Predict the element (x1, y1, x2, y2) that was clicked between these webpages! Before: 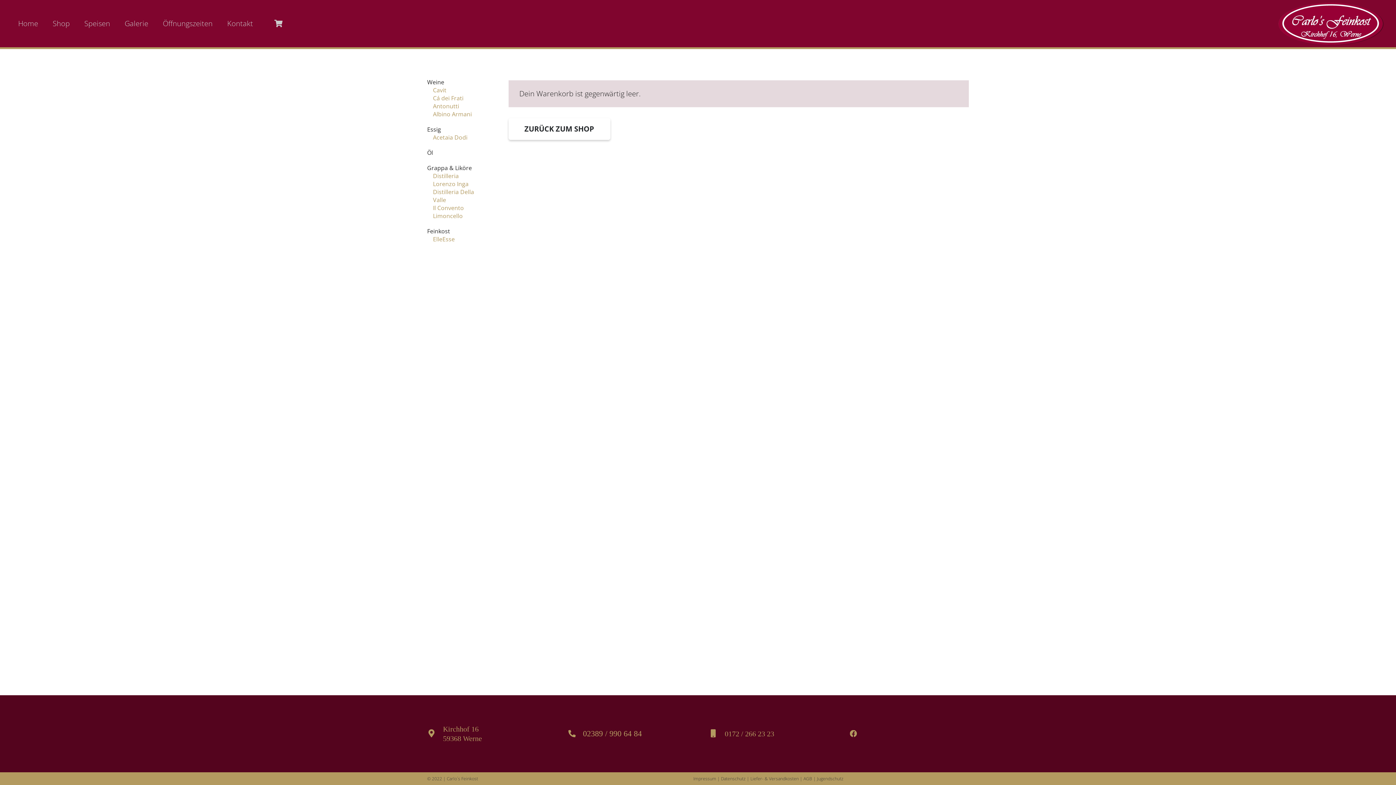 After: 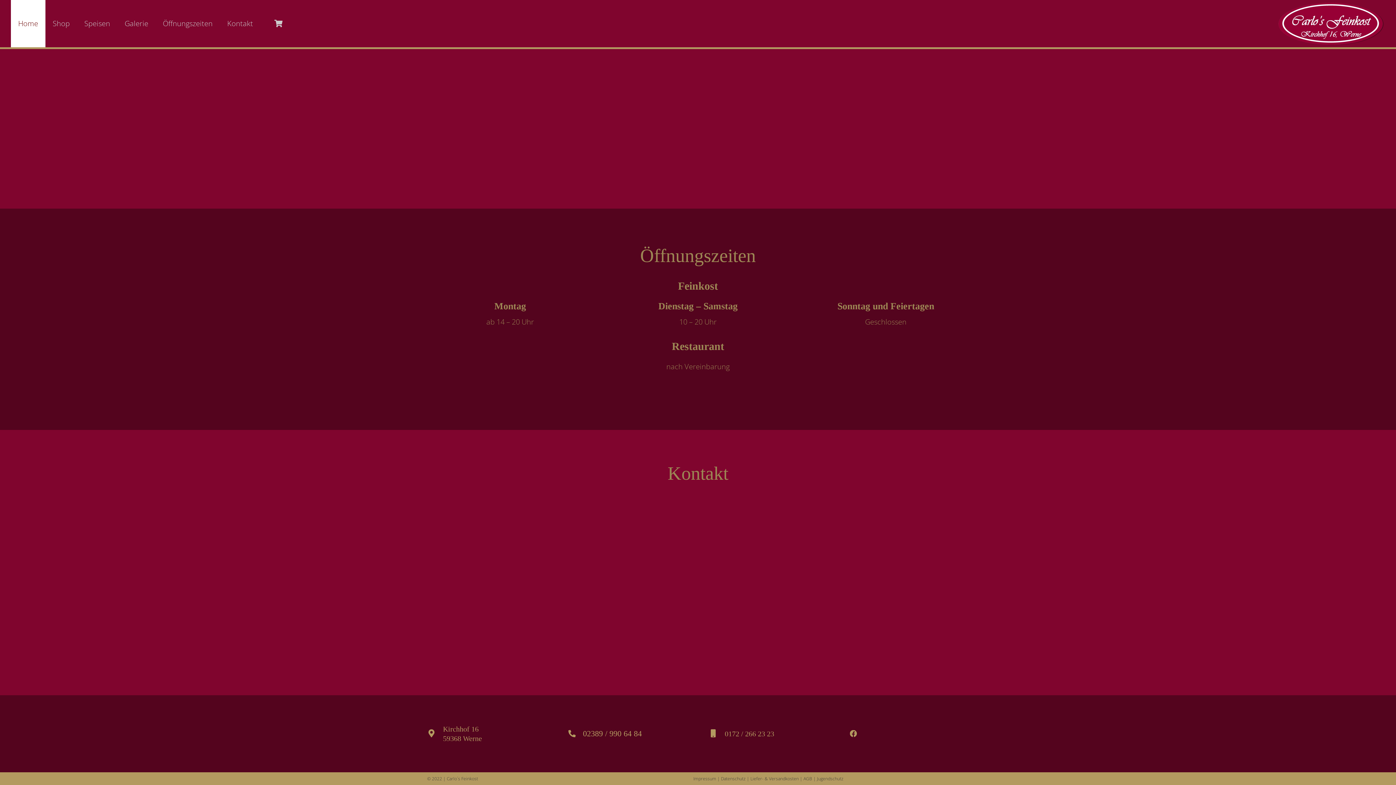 Action: bbox: (220, 0, 260, 47) label: Kontakt